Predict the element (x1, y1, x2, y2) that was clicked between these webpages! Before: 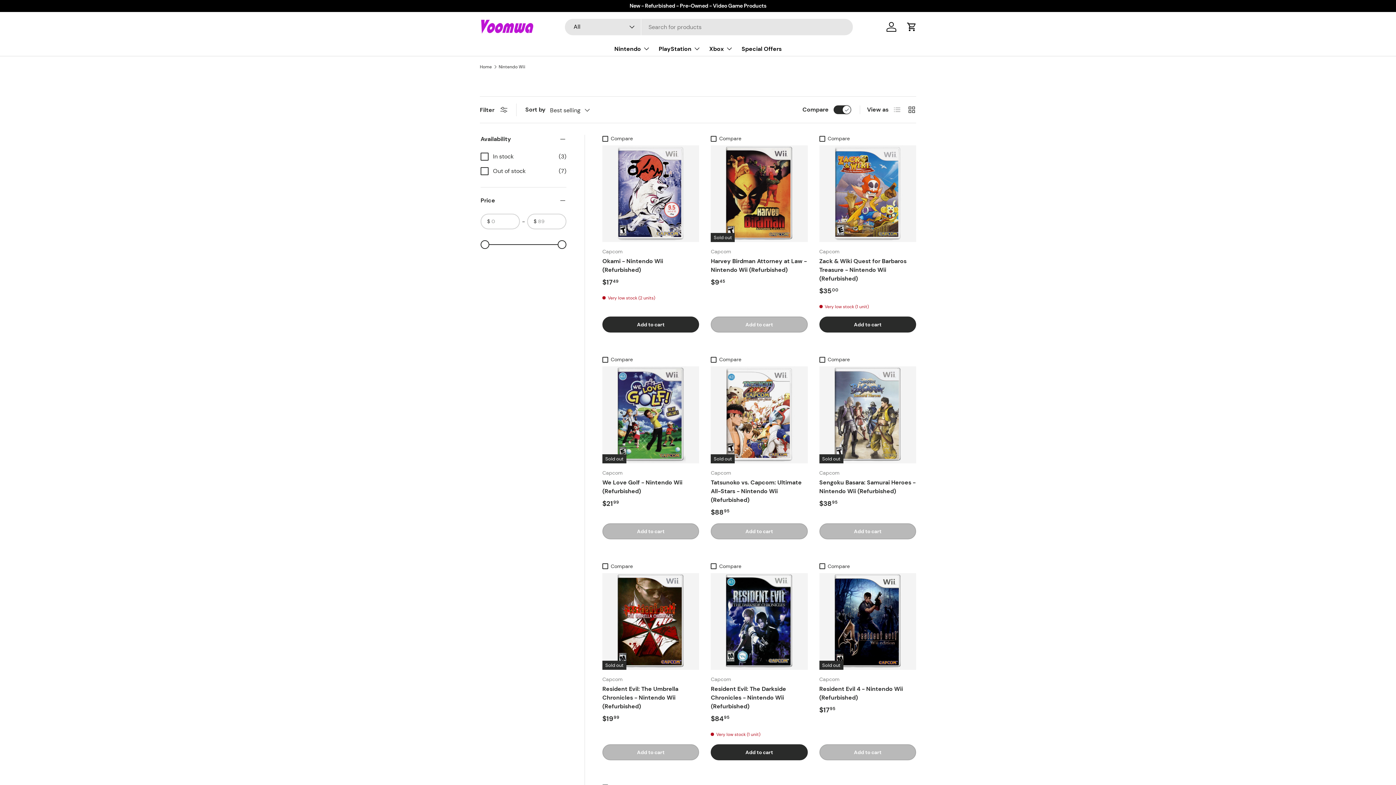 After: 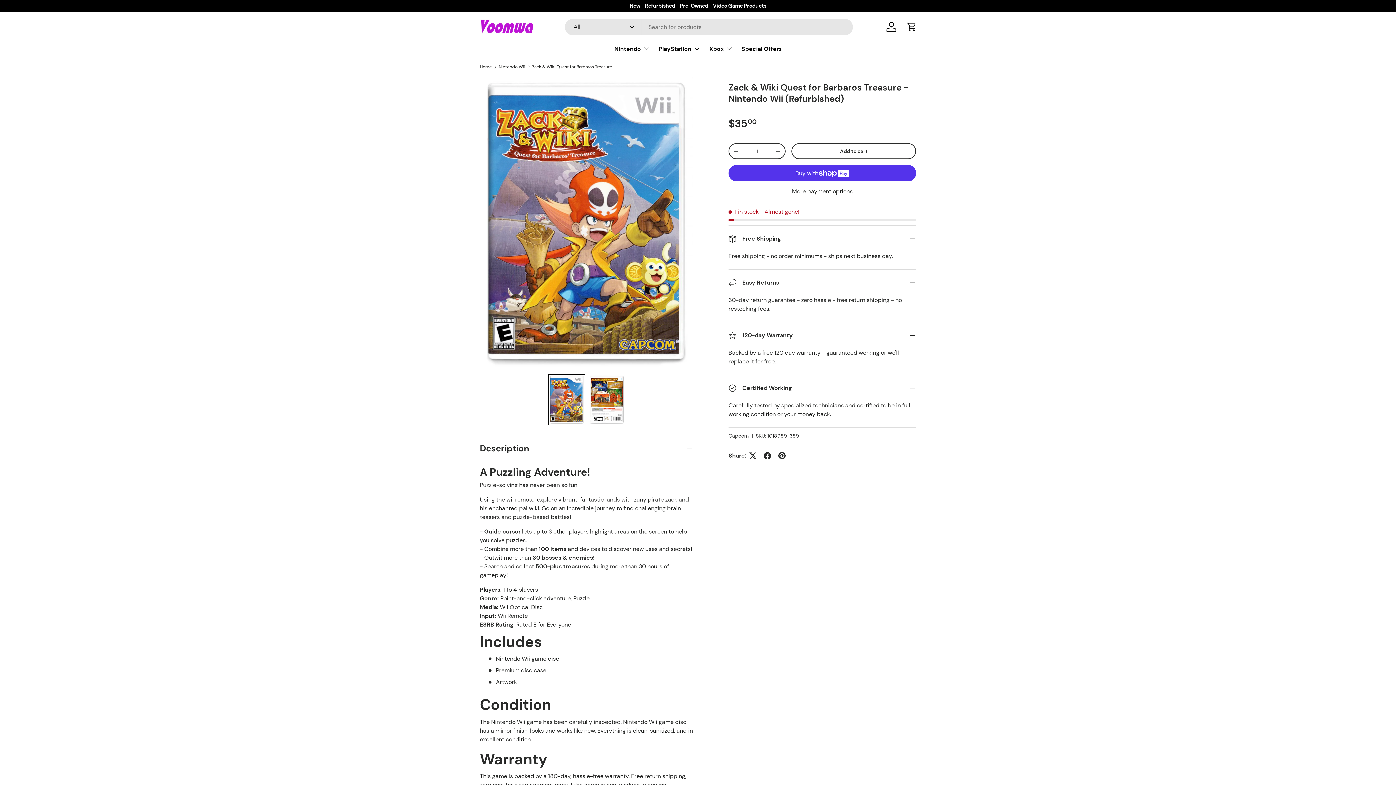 Action: bbox: (819, 145, 916, 242) label: Zack & Wiki Quest for Barbaros Treasure - Nintendo Wii (Refurbished)